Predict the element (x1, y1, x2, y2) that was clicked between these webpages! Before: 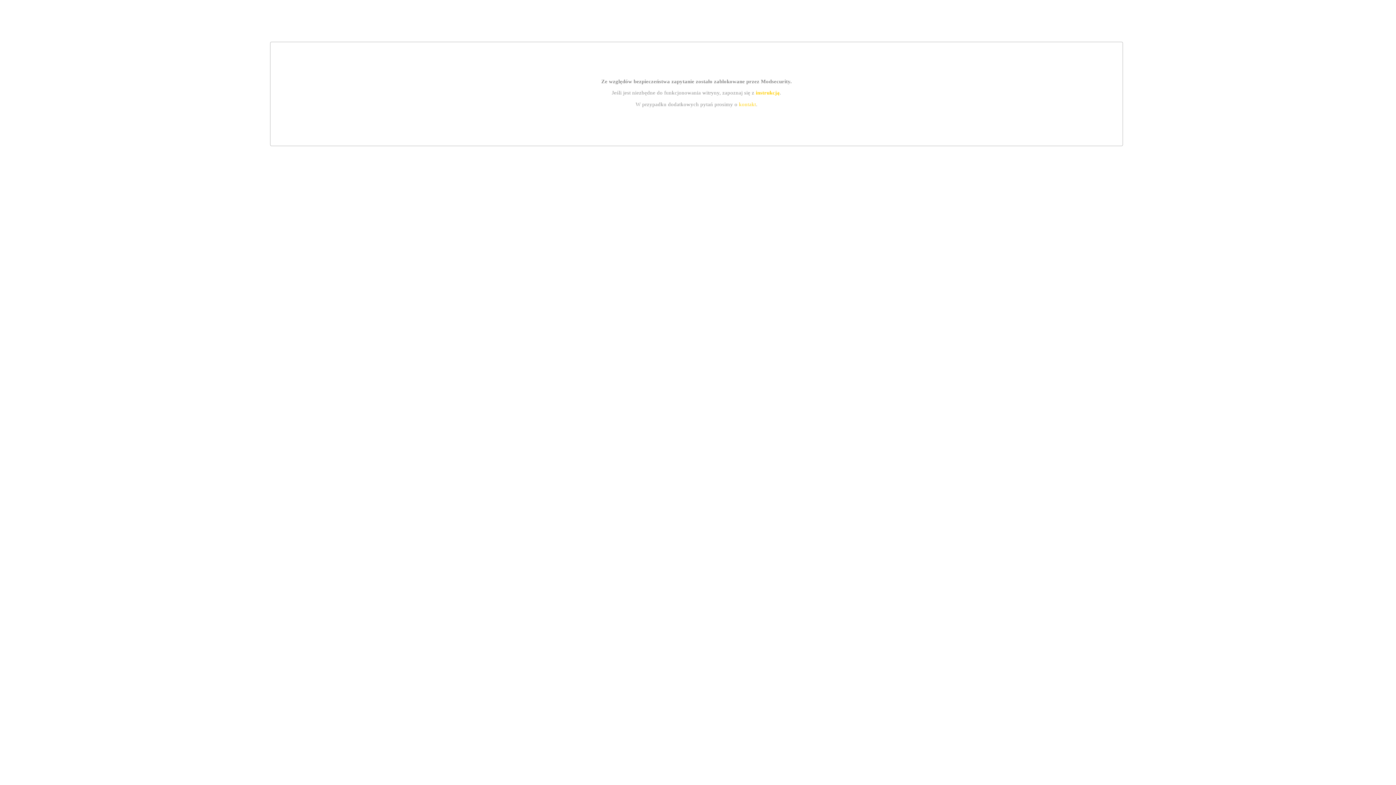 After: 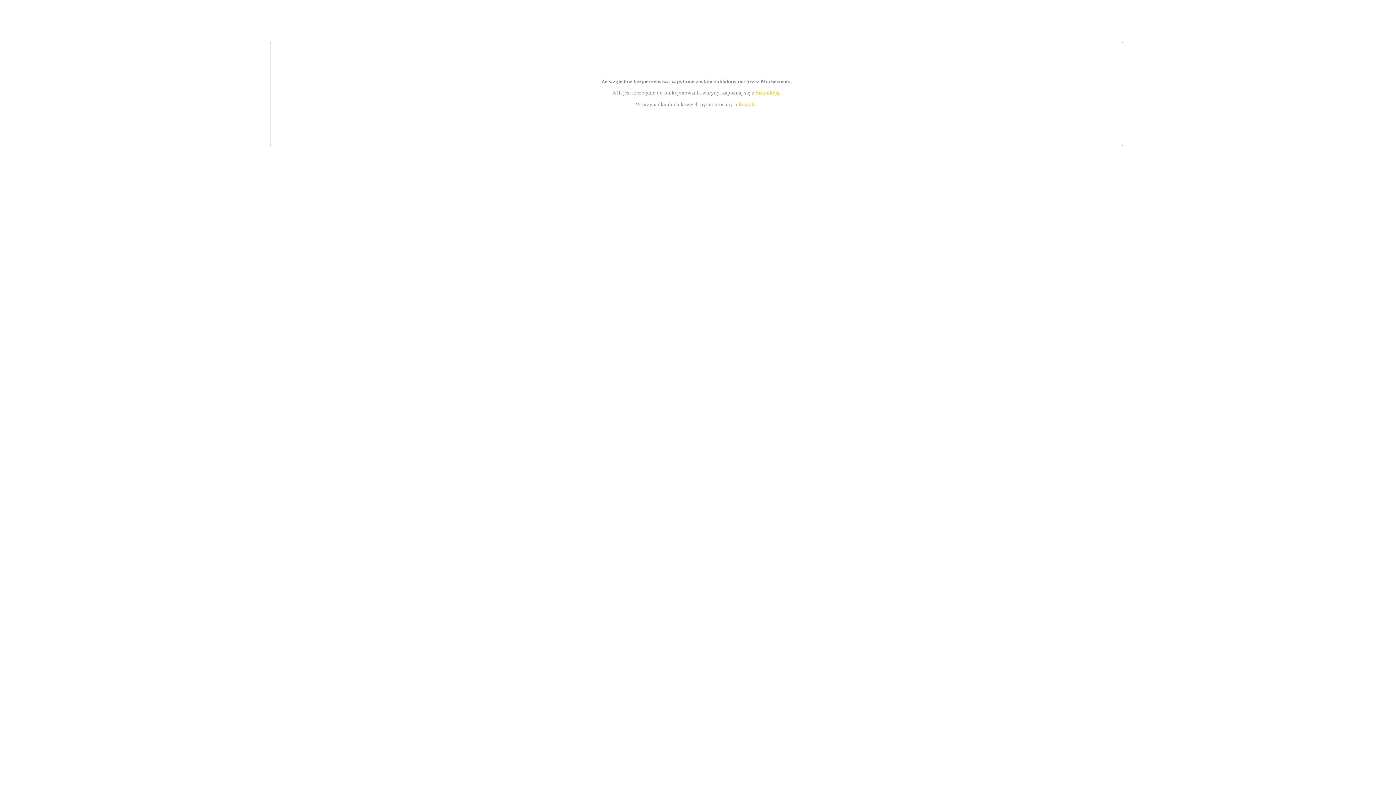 Action: label: instrukcją bbox: (755, 89, 779, 95)